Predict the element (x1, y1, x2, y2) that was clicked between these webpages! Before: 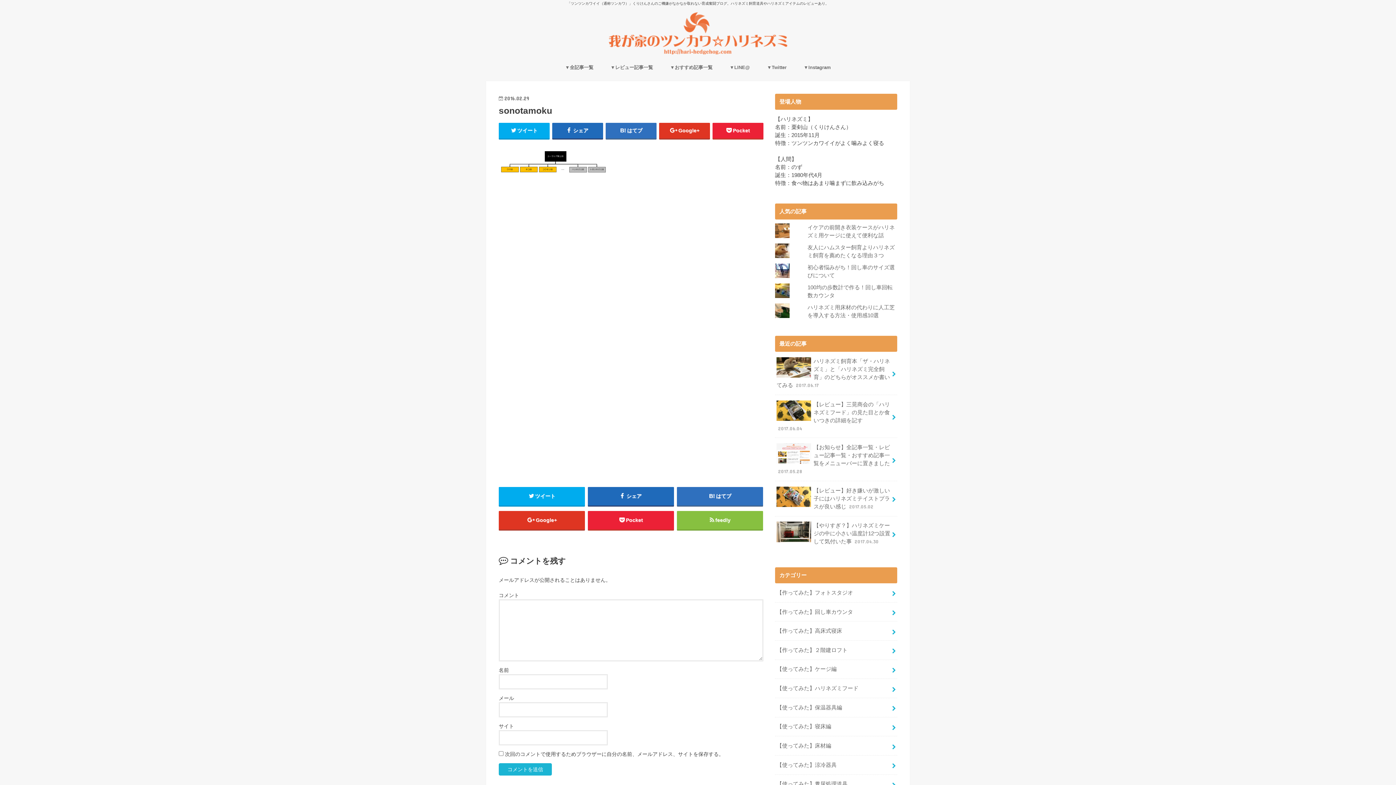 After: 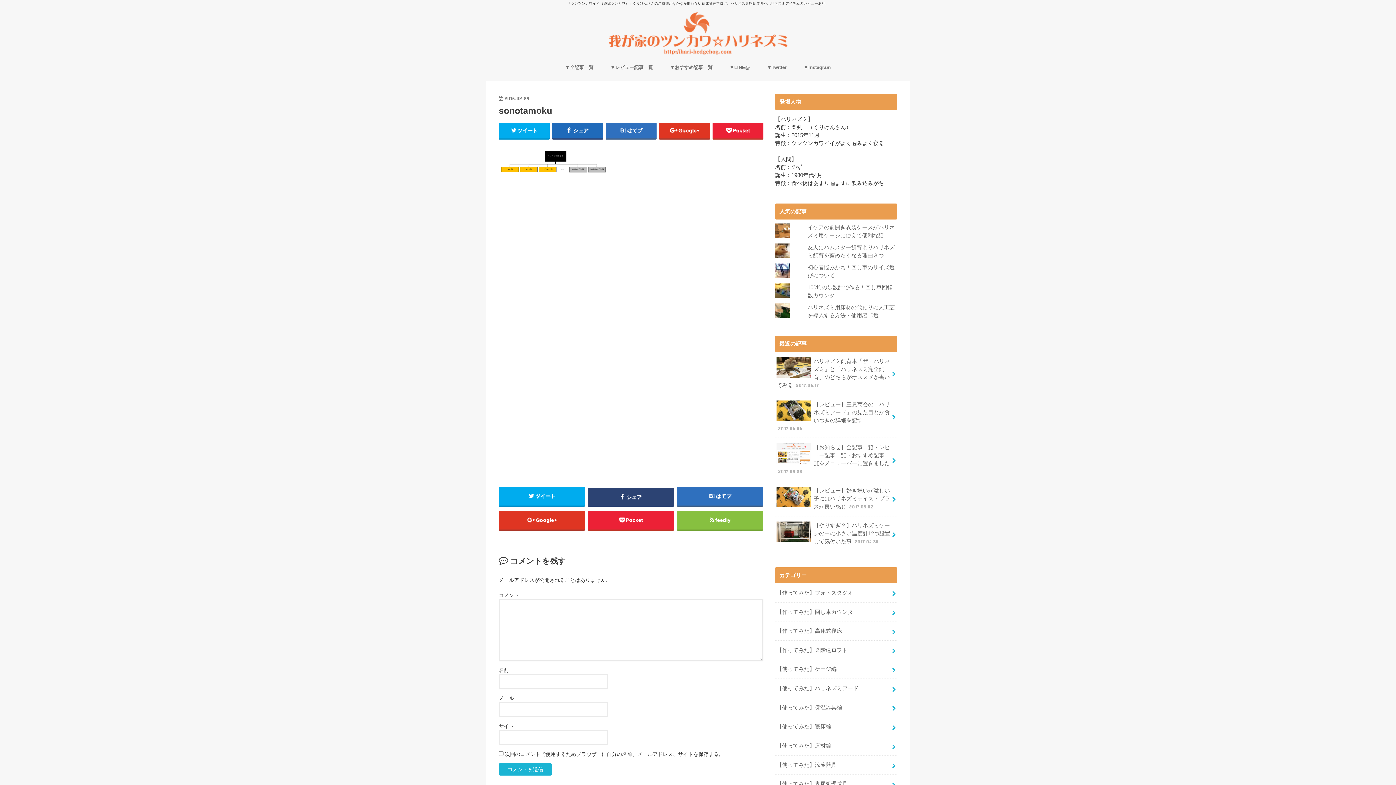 Action: bbox: (587, 487, 674, 505) label:  シェア